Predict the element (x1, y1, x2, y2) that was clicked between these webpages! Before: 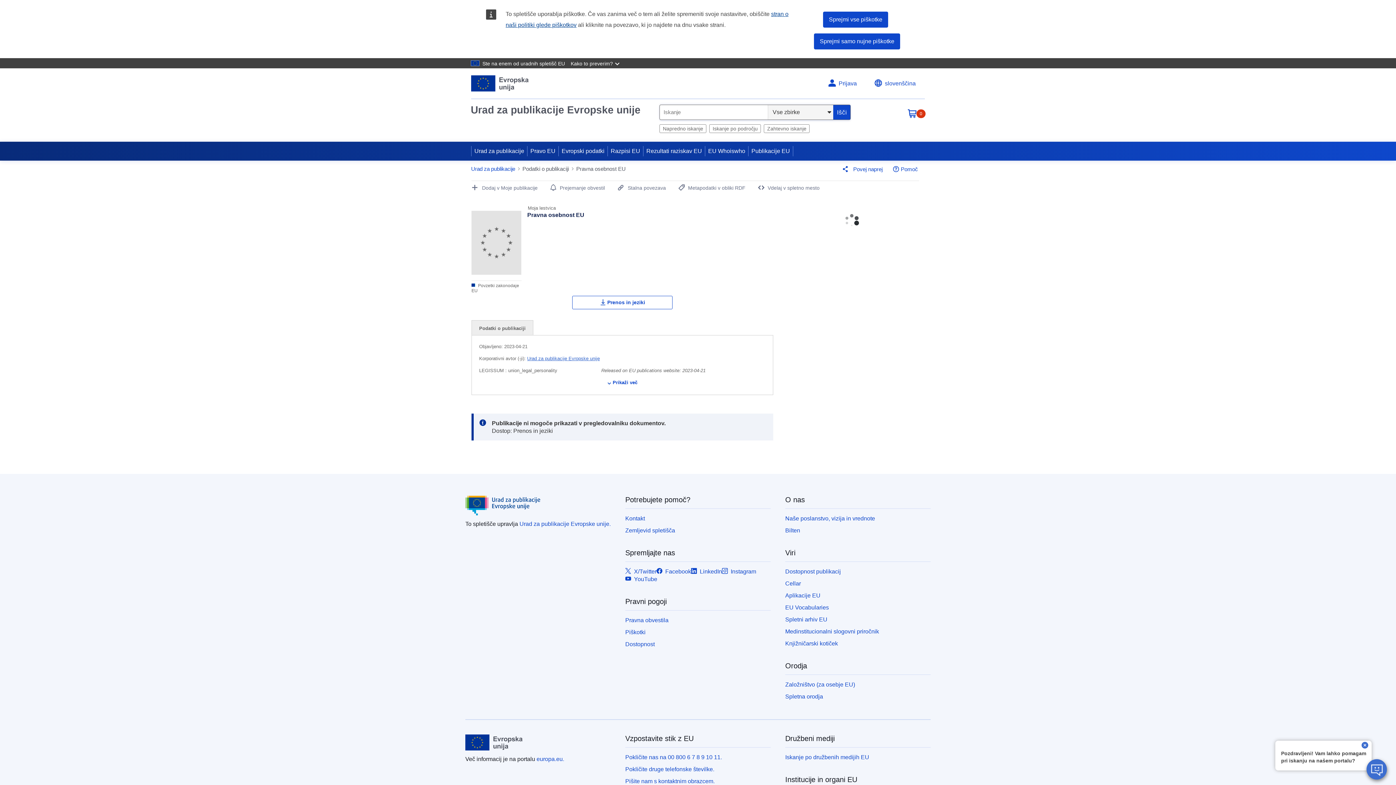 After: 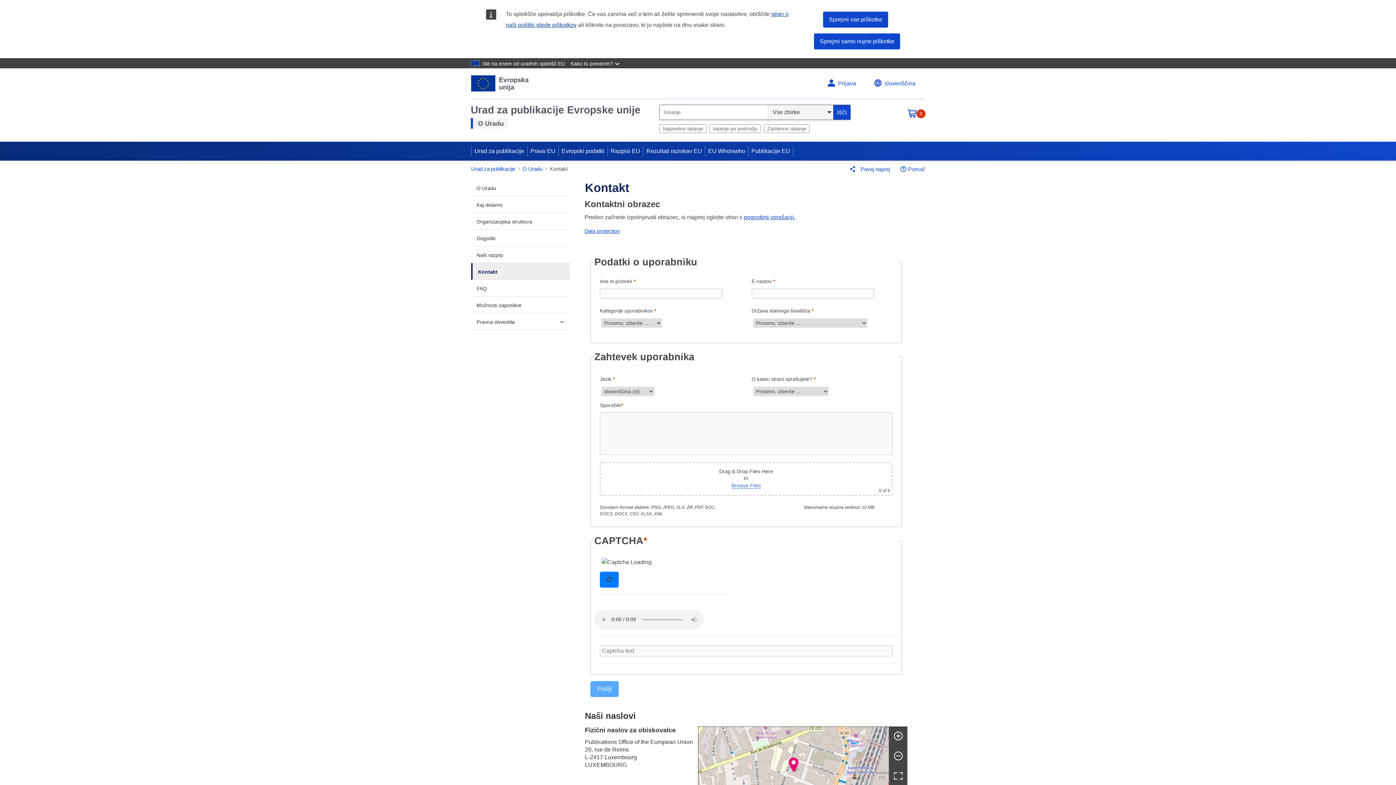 Action: bbox: (625, 515, 645, 521) label: Kontakt